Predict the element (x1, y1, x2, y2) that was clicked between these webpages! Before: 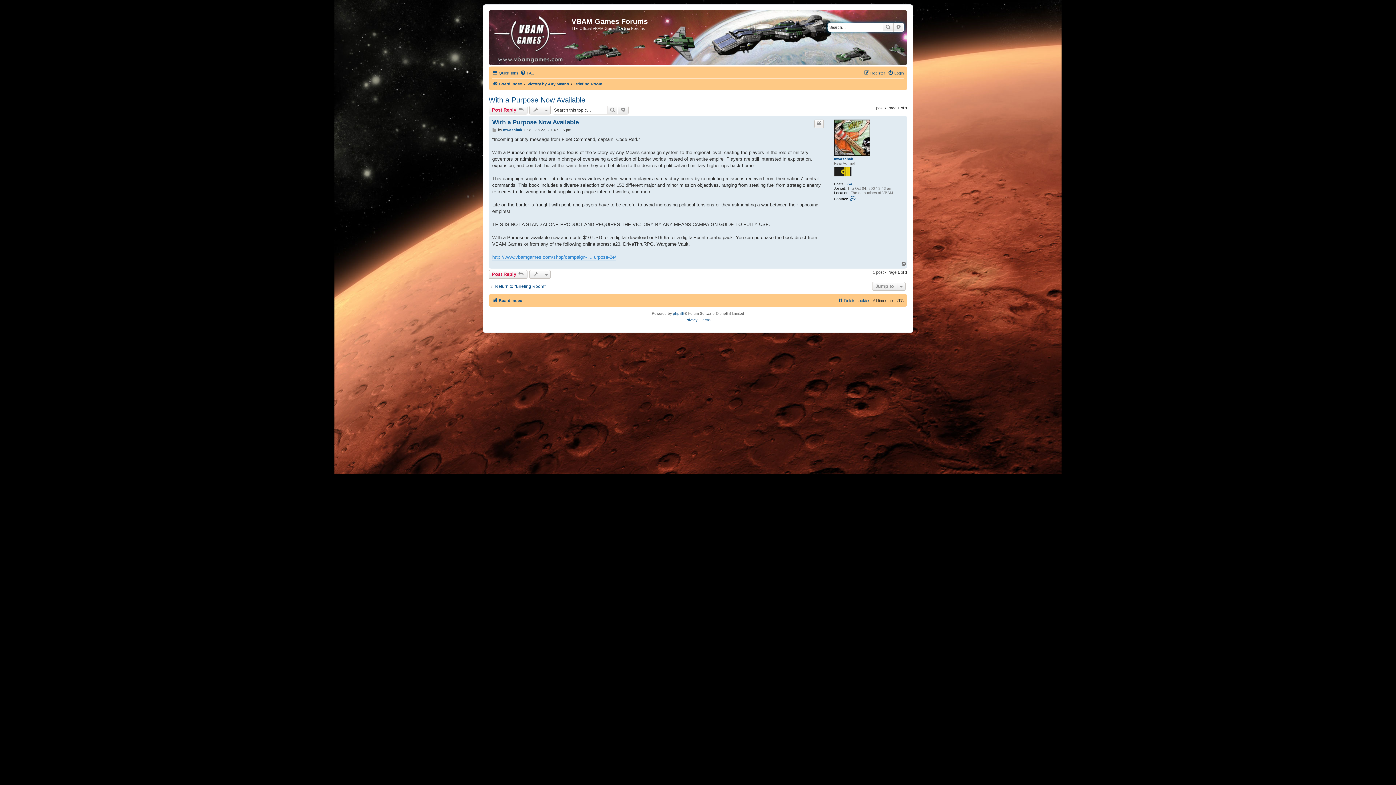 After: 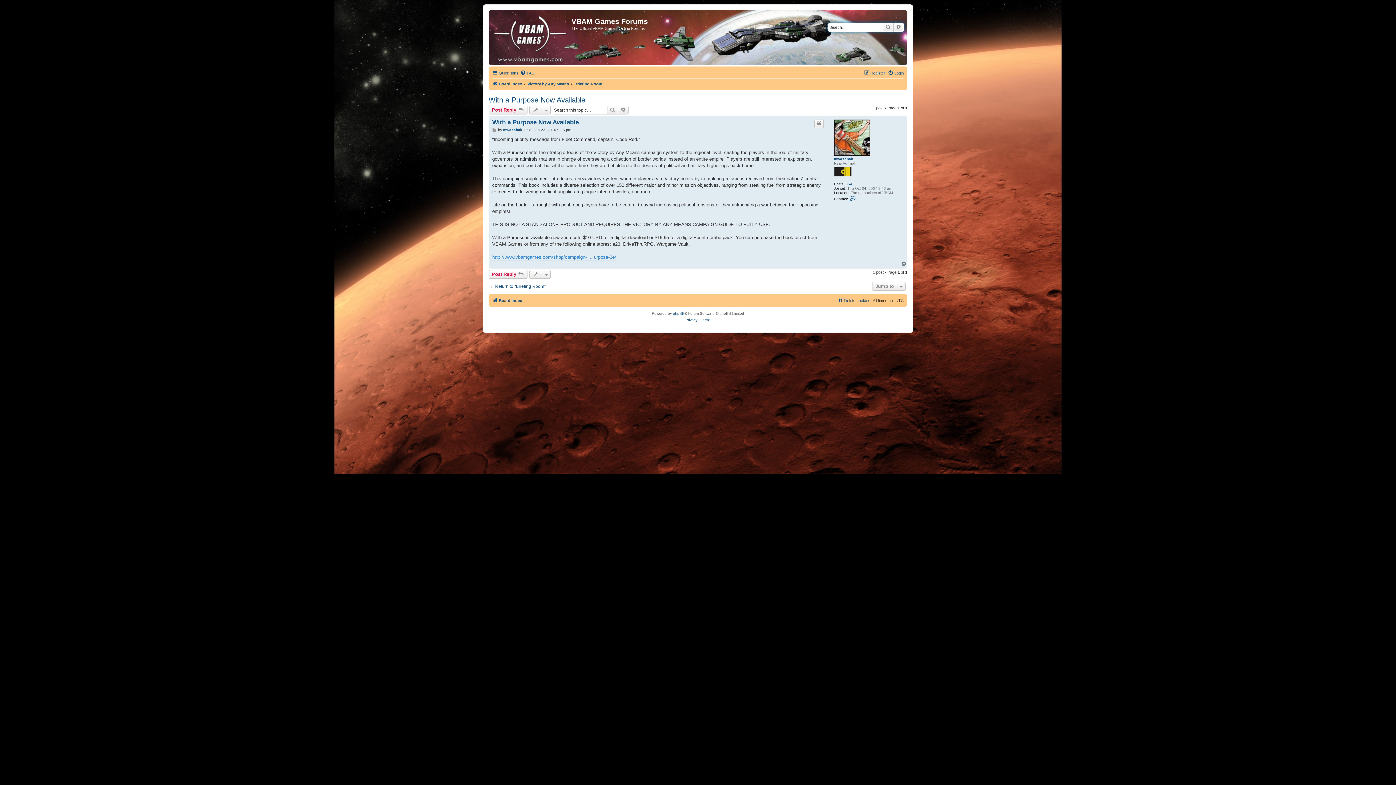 Action: label: With a Purpose Now Available bbox: (488, 96, 585, 104)